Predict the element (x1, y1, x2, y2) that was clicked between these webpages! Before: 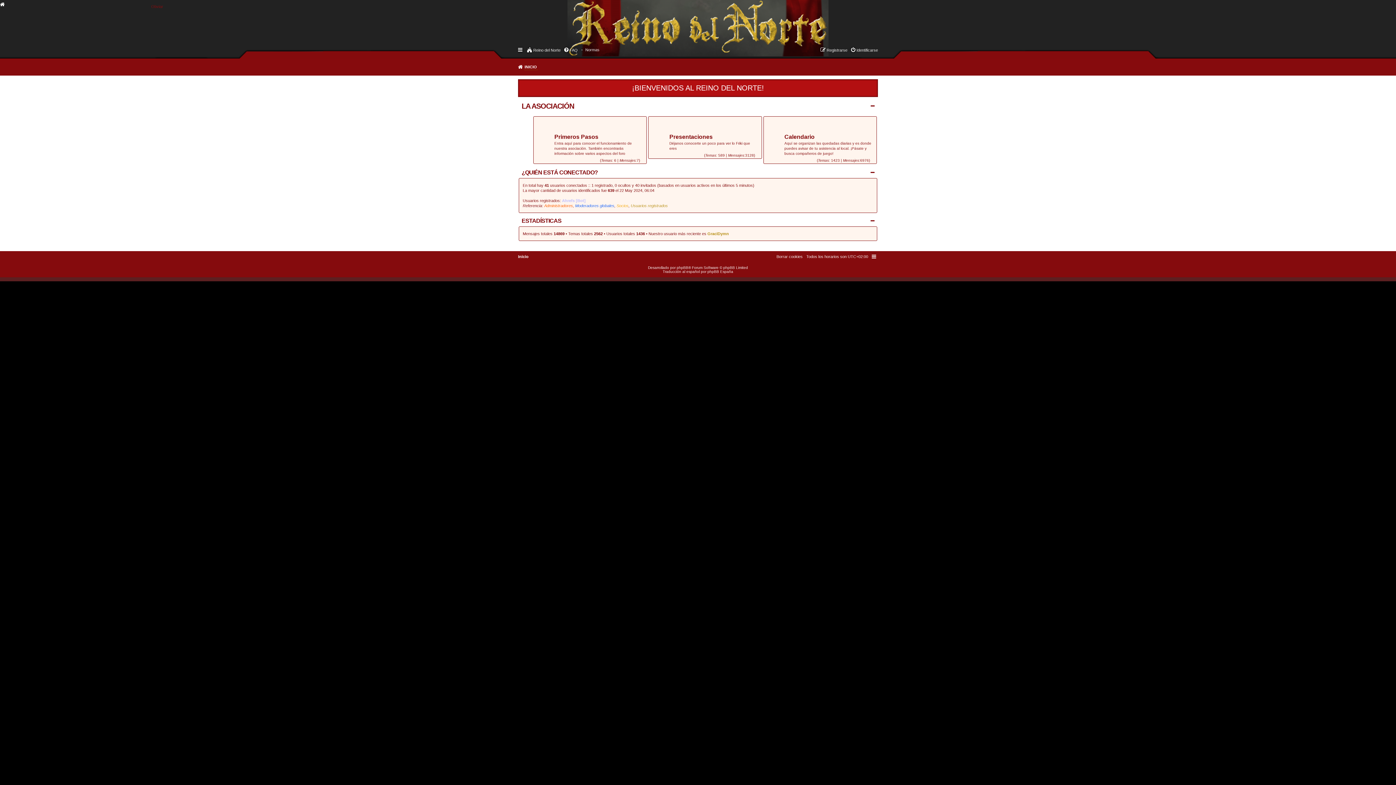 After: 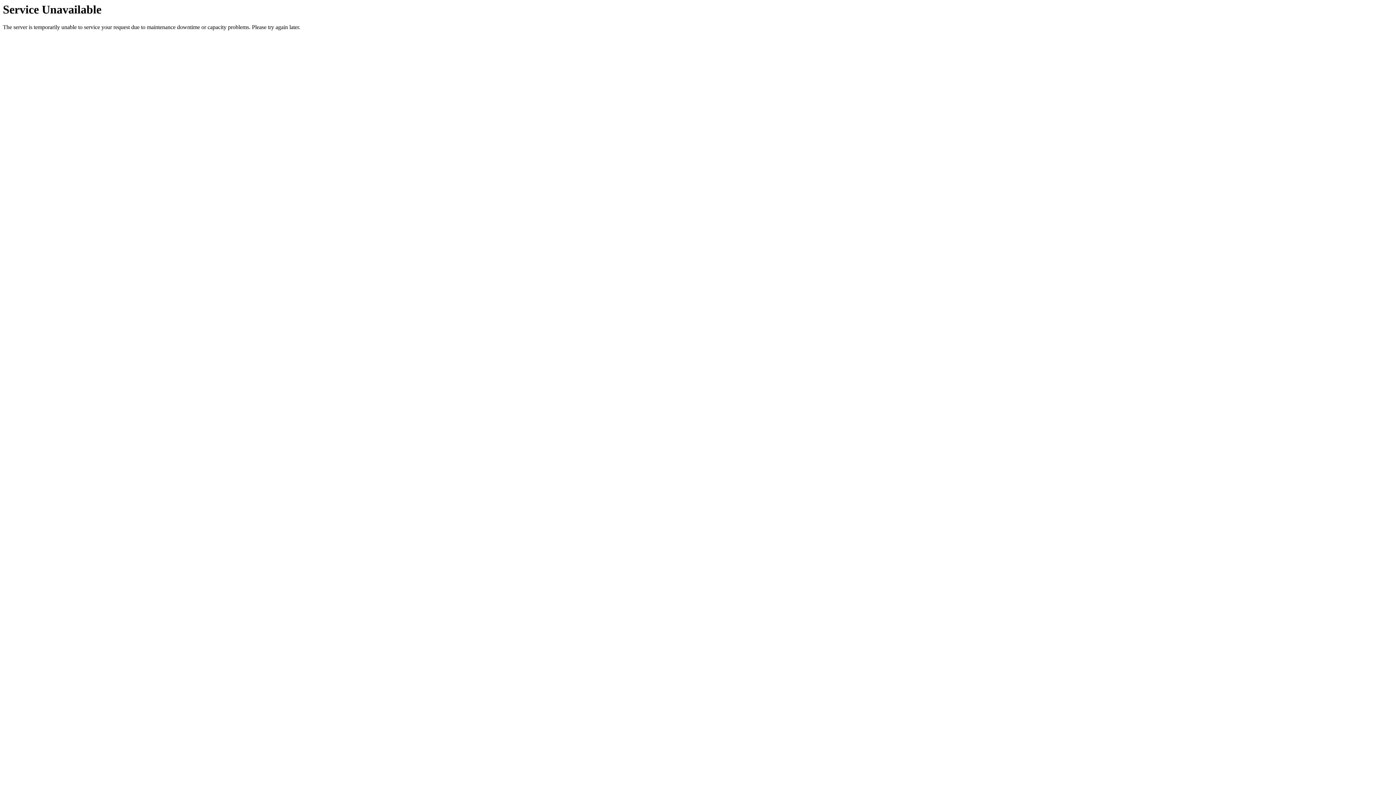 Action: bbox: (652, 121, 665, 133)